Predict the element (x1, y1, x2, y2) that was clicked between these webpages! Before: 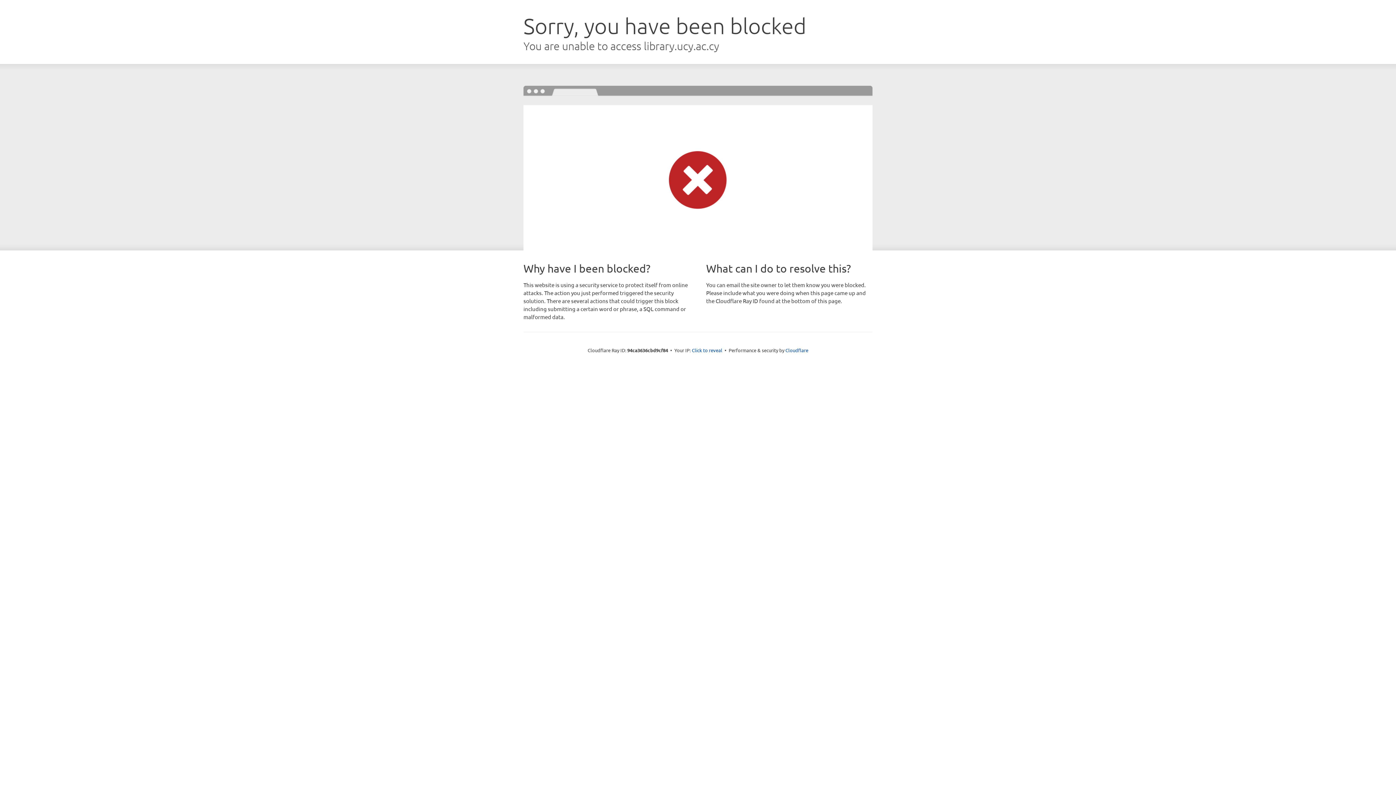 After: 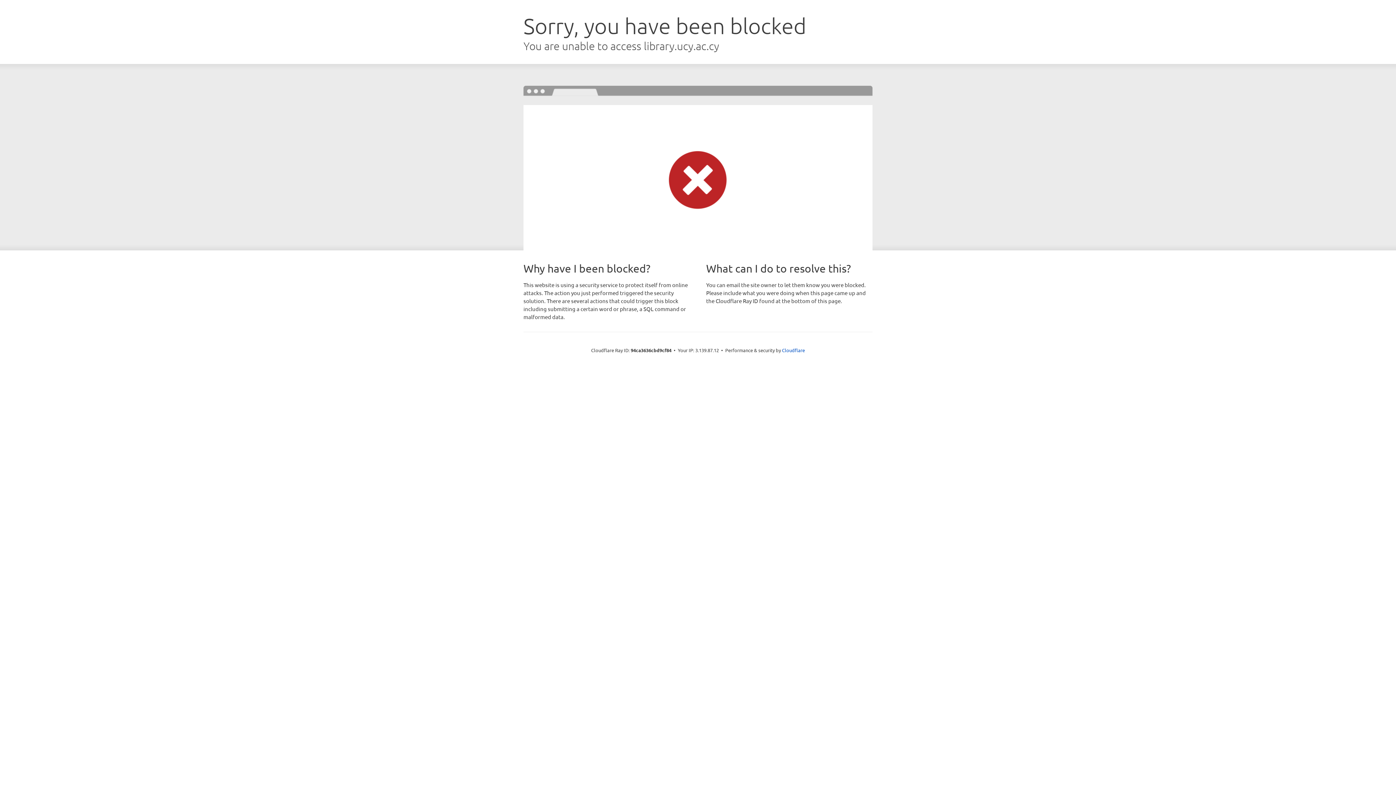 Action: label: Click to reveal bbox: (692, 346, 722, 353)